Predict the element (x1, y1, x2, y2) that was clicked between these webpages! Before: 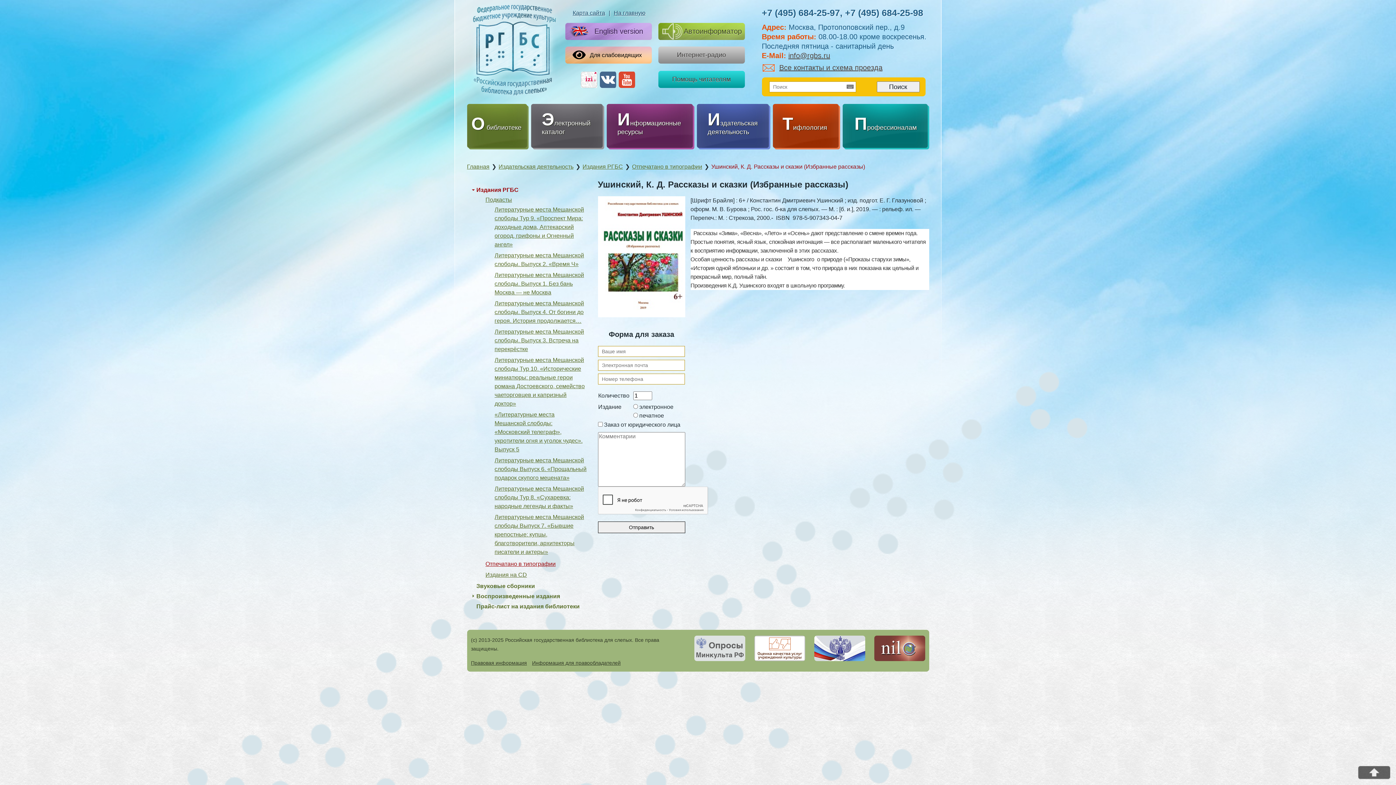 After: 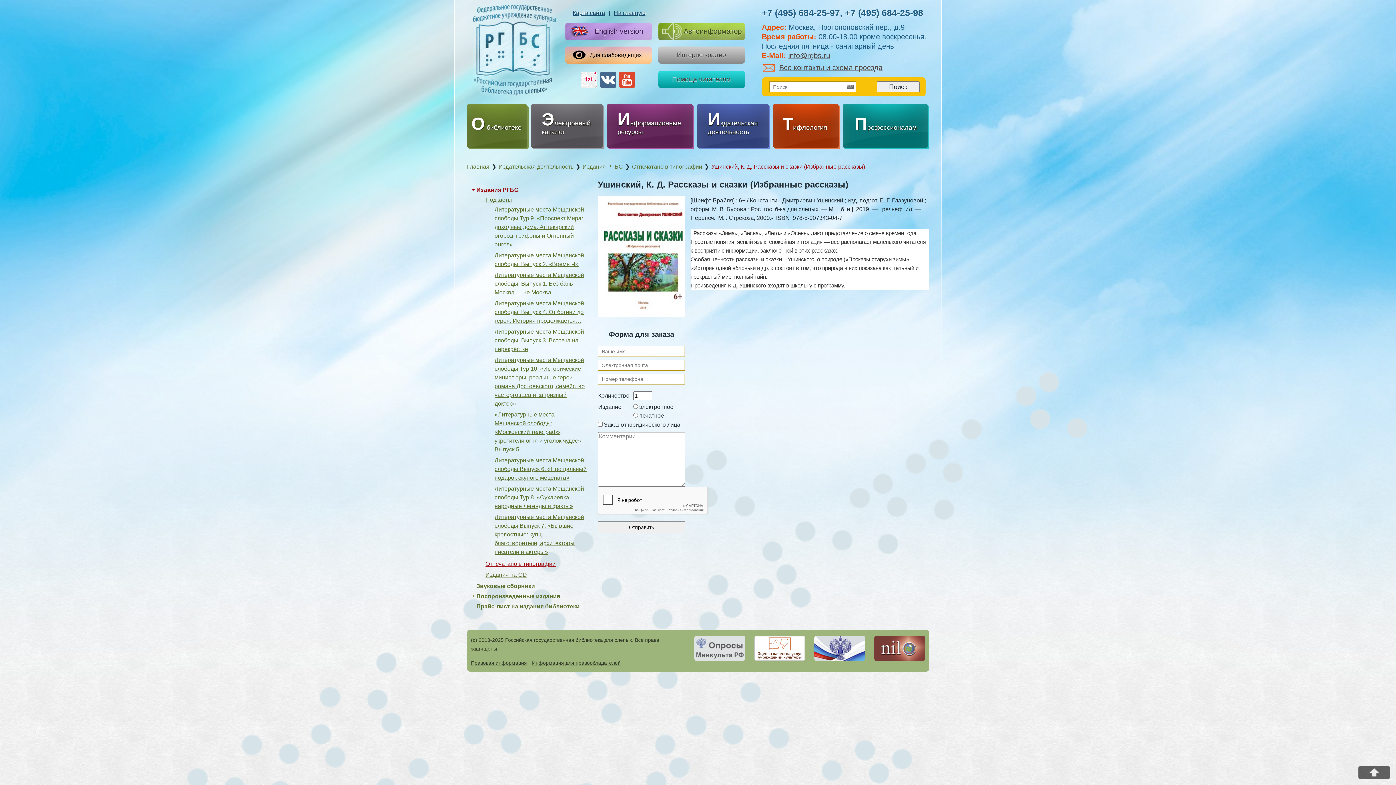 Action: bbox: (1358, 766, 1390, 780)